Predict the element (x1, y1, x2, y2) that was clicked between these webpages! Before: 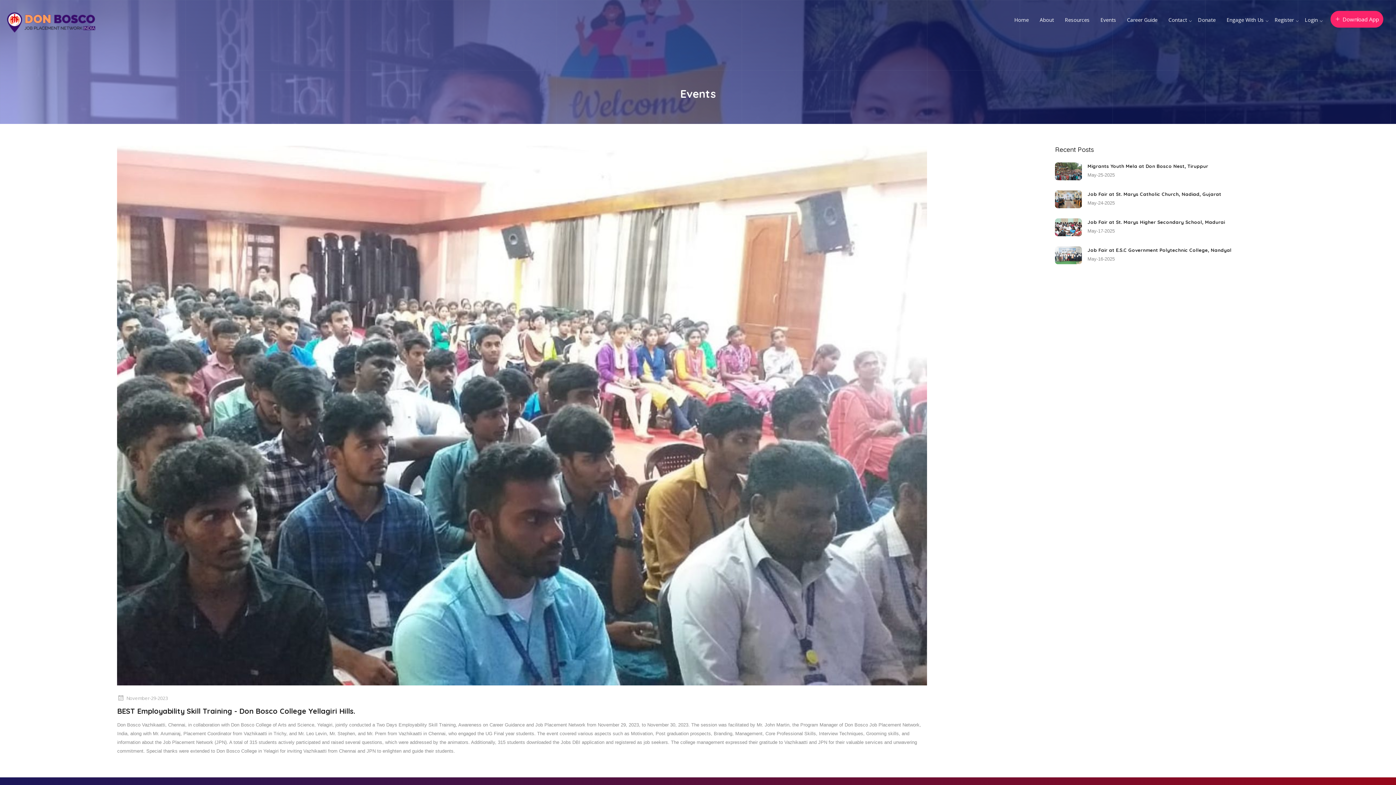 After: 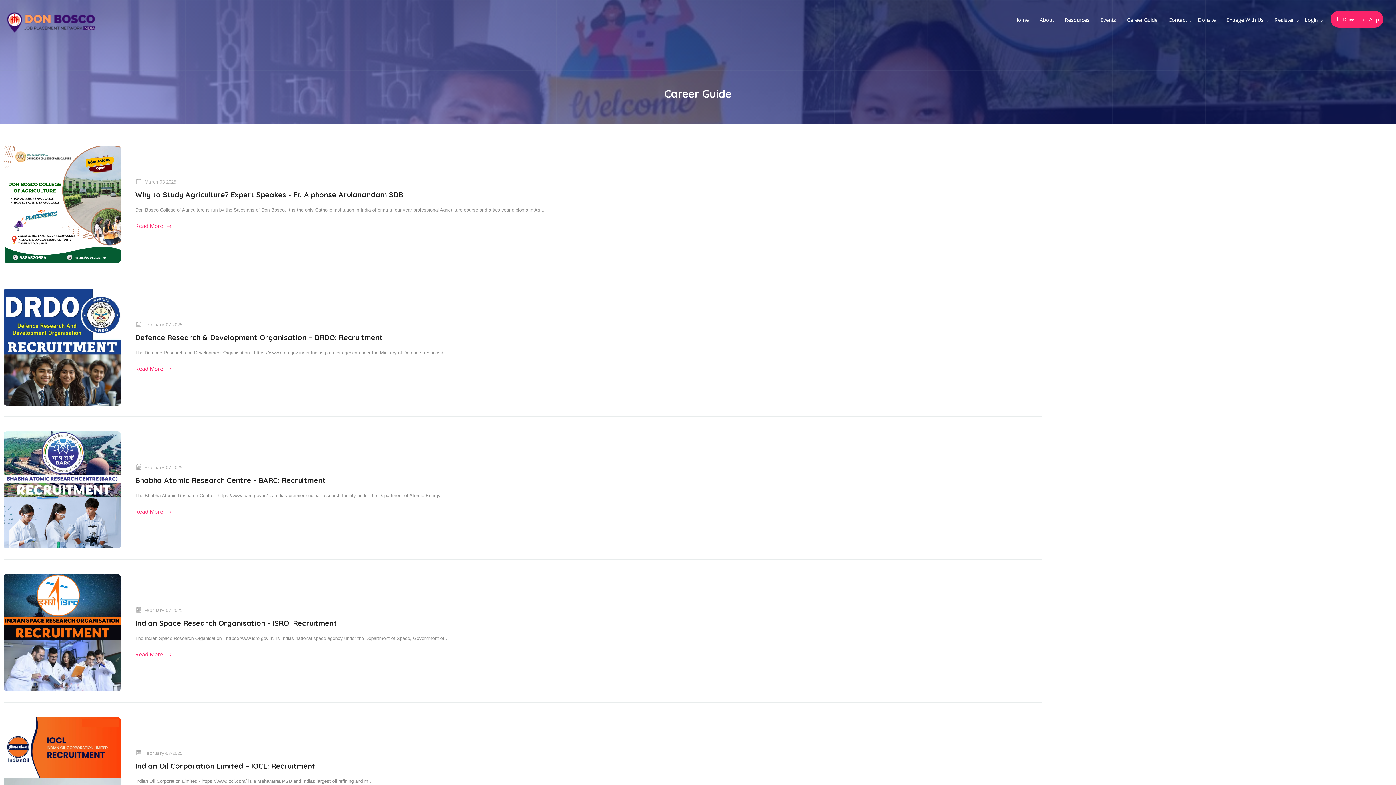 Action: label: Career Guide bbox: (1121, 10, 1163, 28)